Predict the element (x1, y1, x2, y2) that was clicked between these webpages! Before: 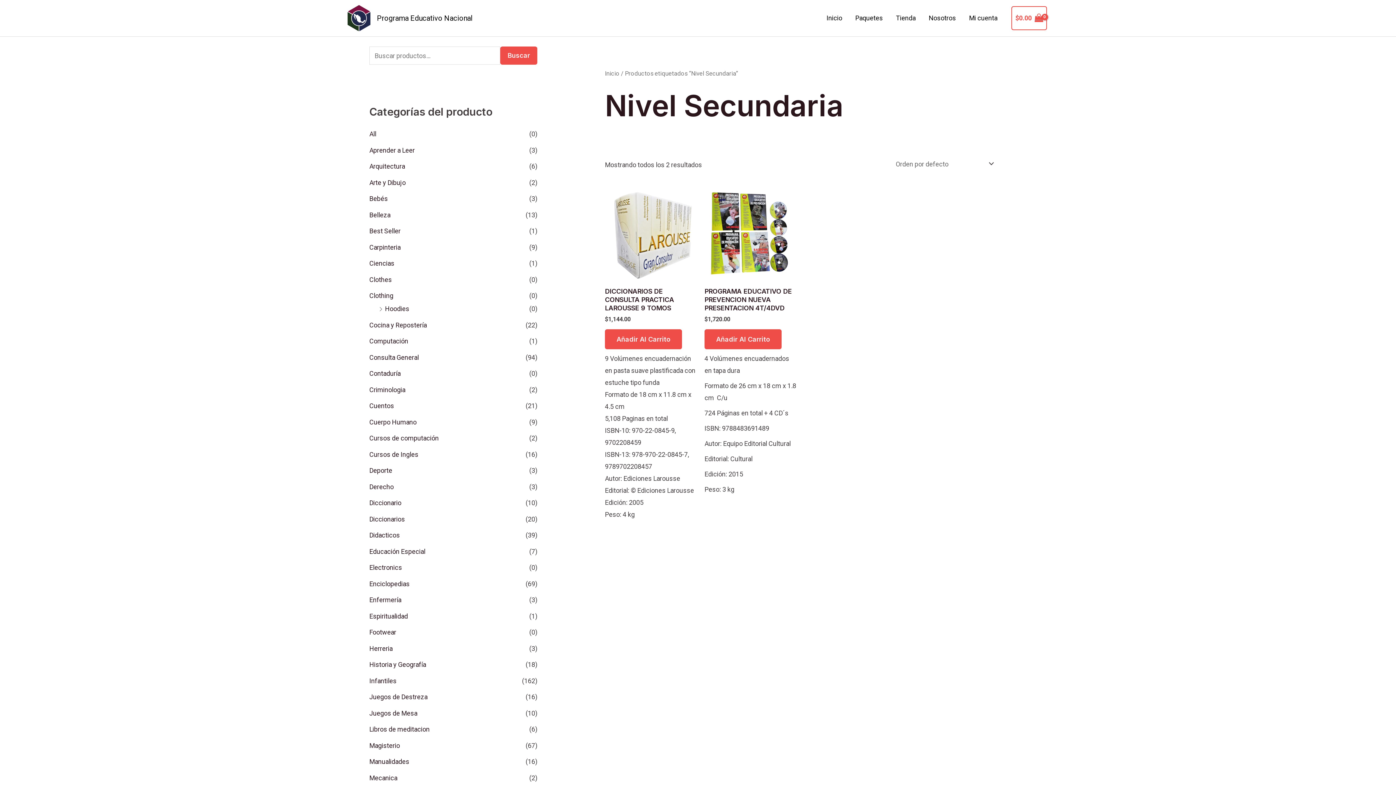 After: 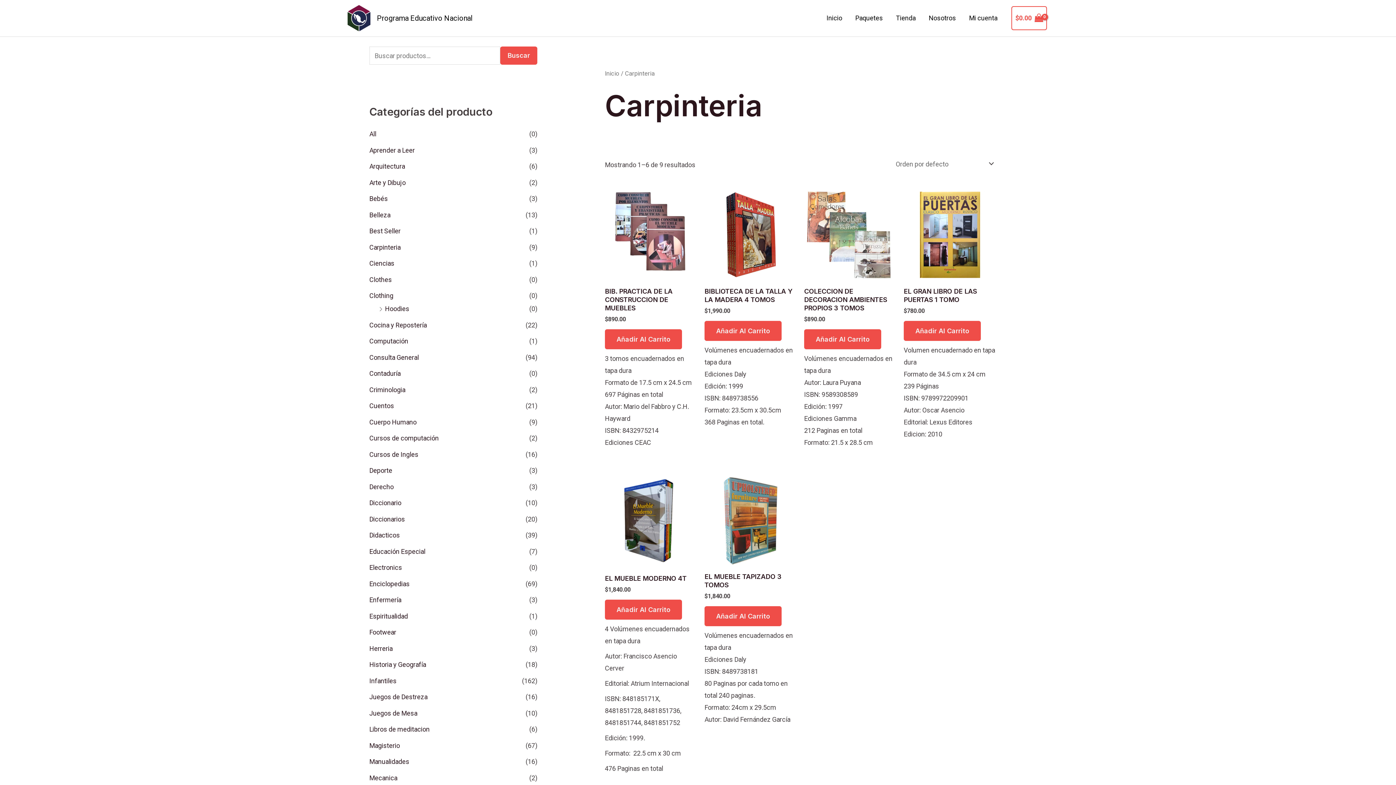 Action: bbox: (369, 243, 400, 251) label: Carpinteria